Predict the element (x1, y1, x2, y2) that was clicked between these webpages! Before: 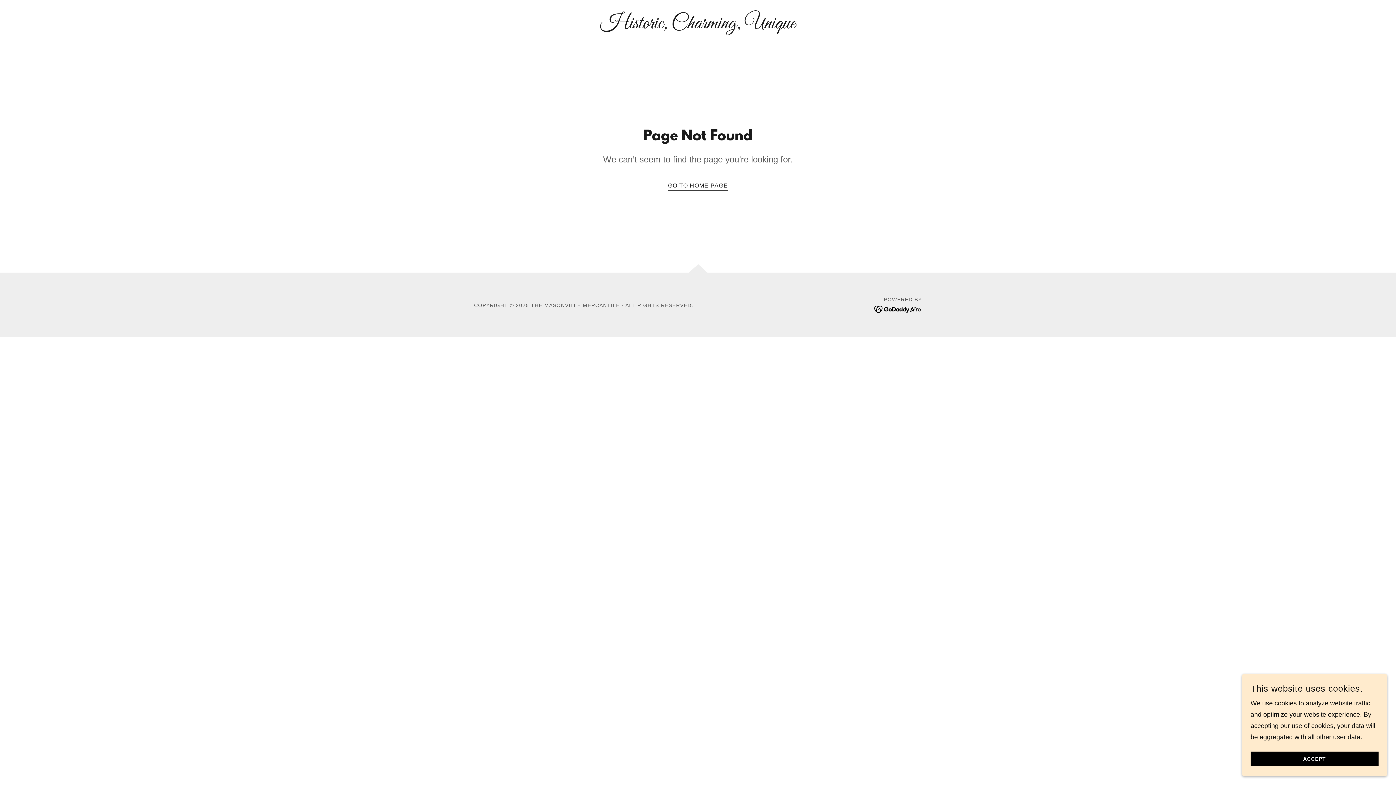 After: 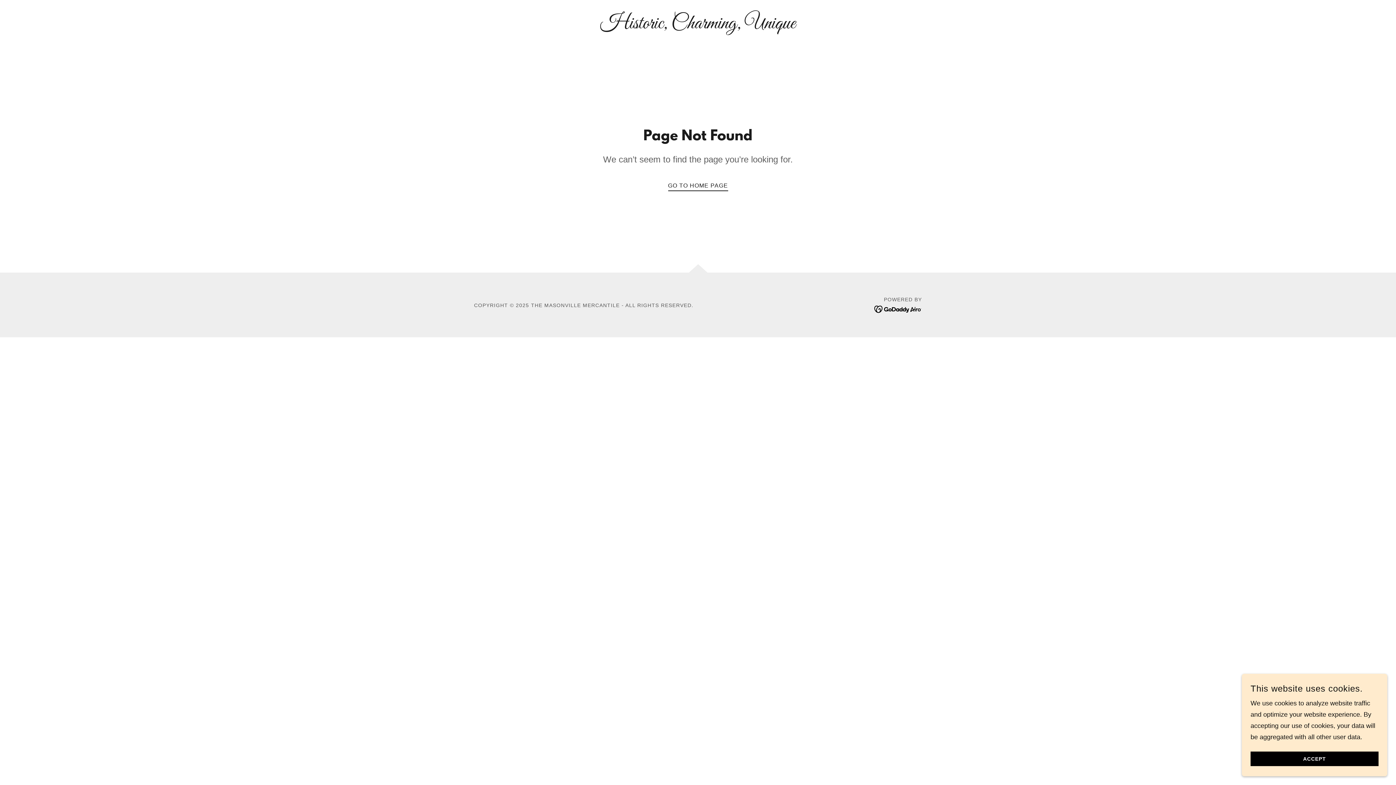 Action: bbox: (874, 305, 922, 312)